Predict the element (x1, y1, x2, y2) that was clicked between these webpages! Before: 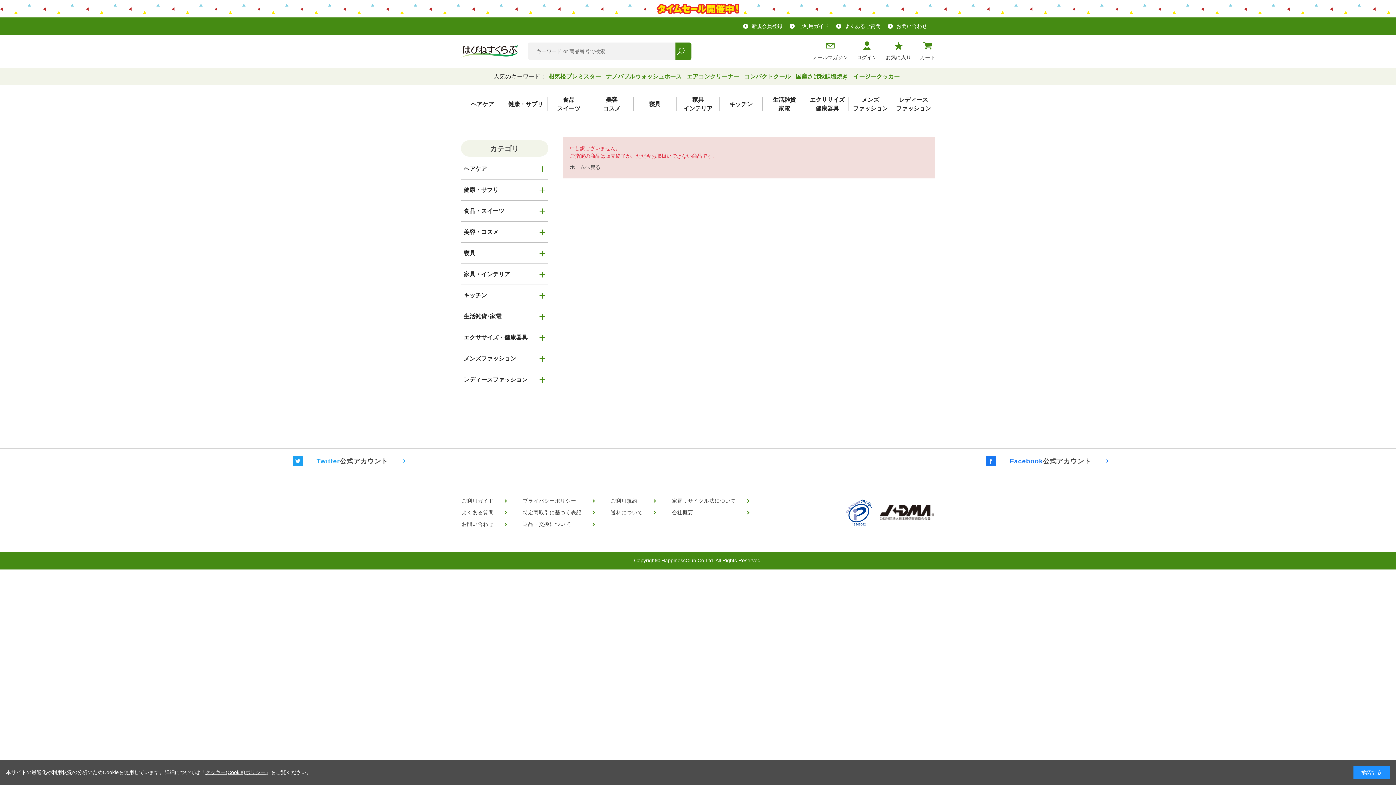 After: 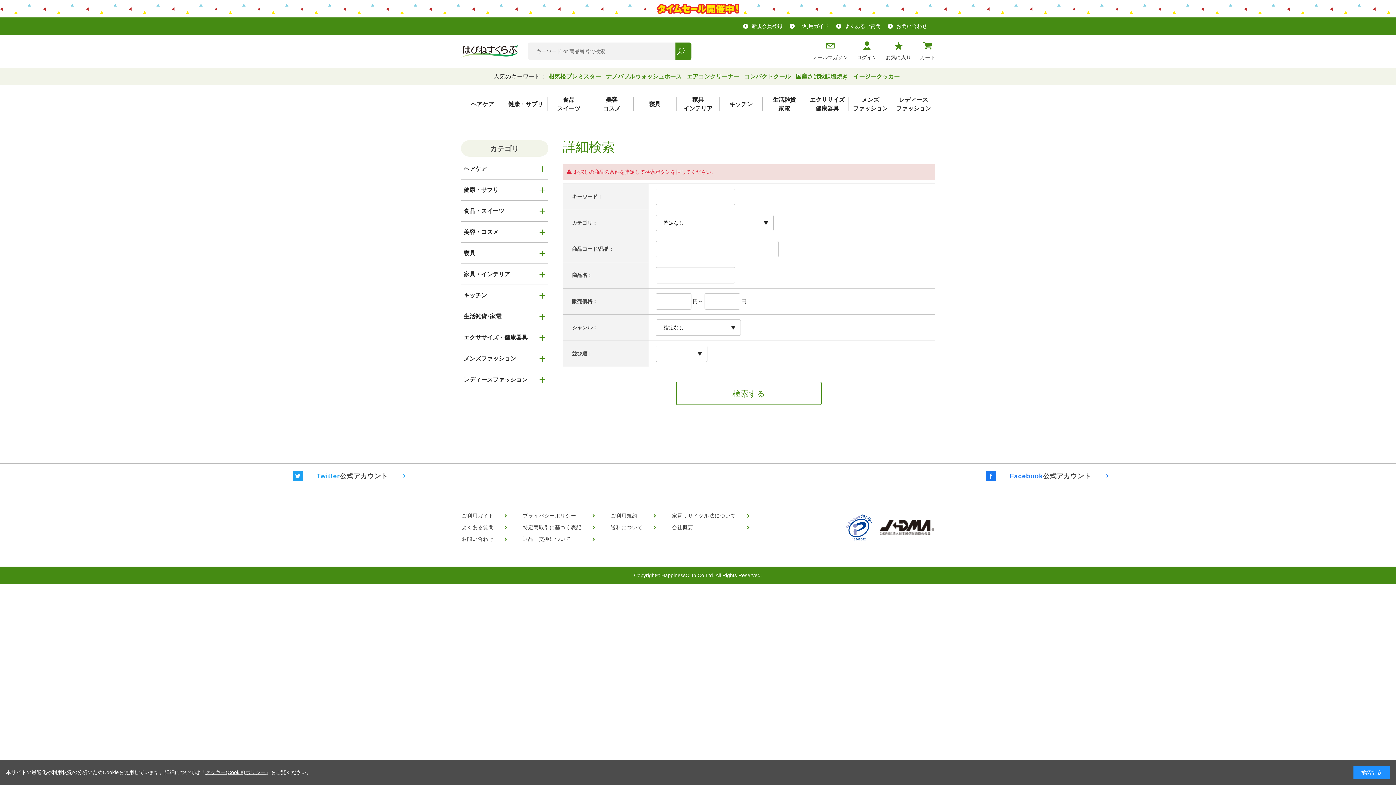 Action: bbox: (675, 42, 691, 60)